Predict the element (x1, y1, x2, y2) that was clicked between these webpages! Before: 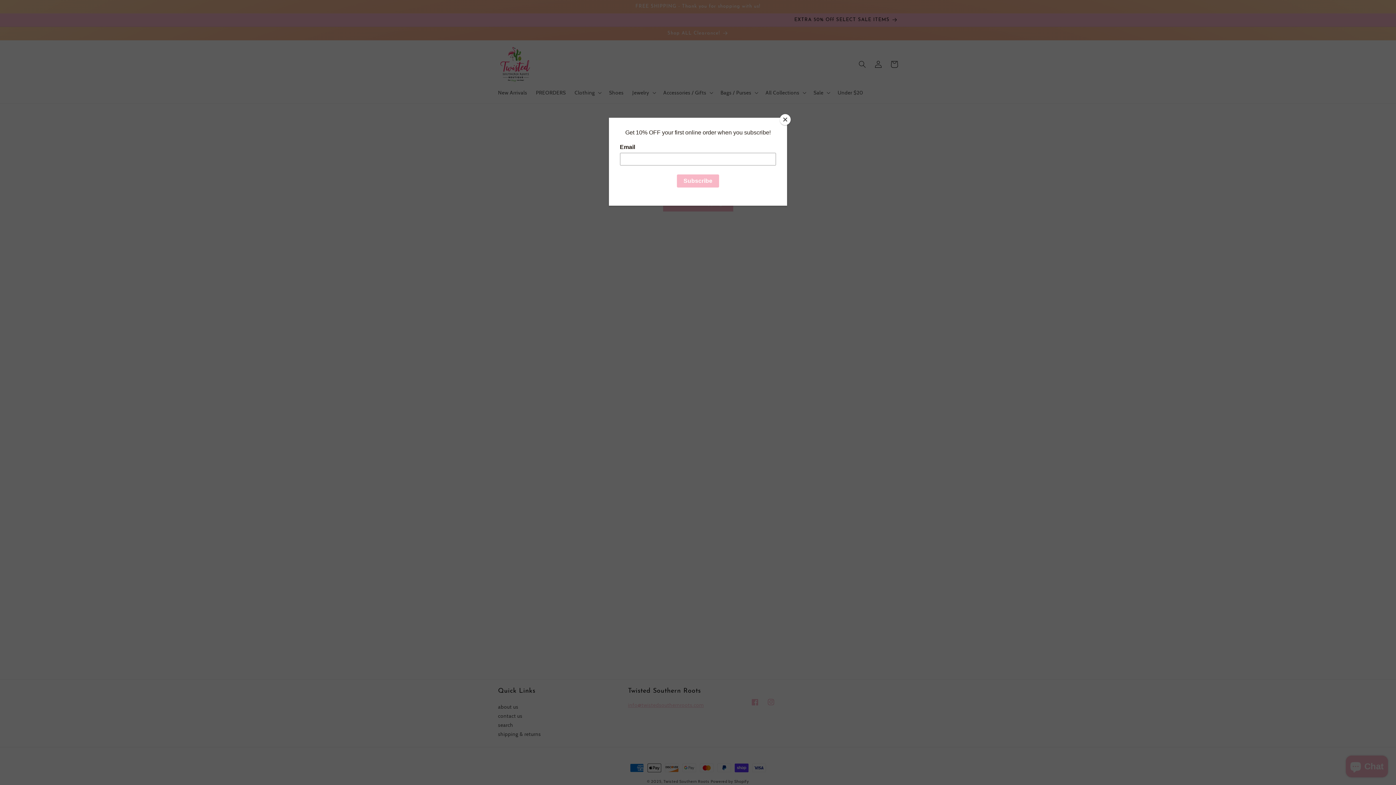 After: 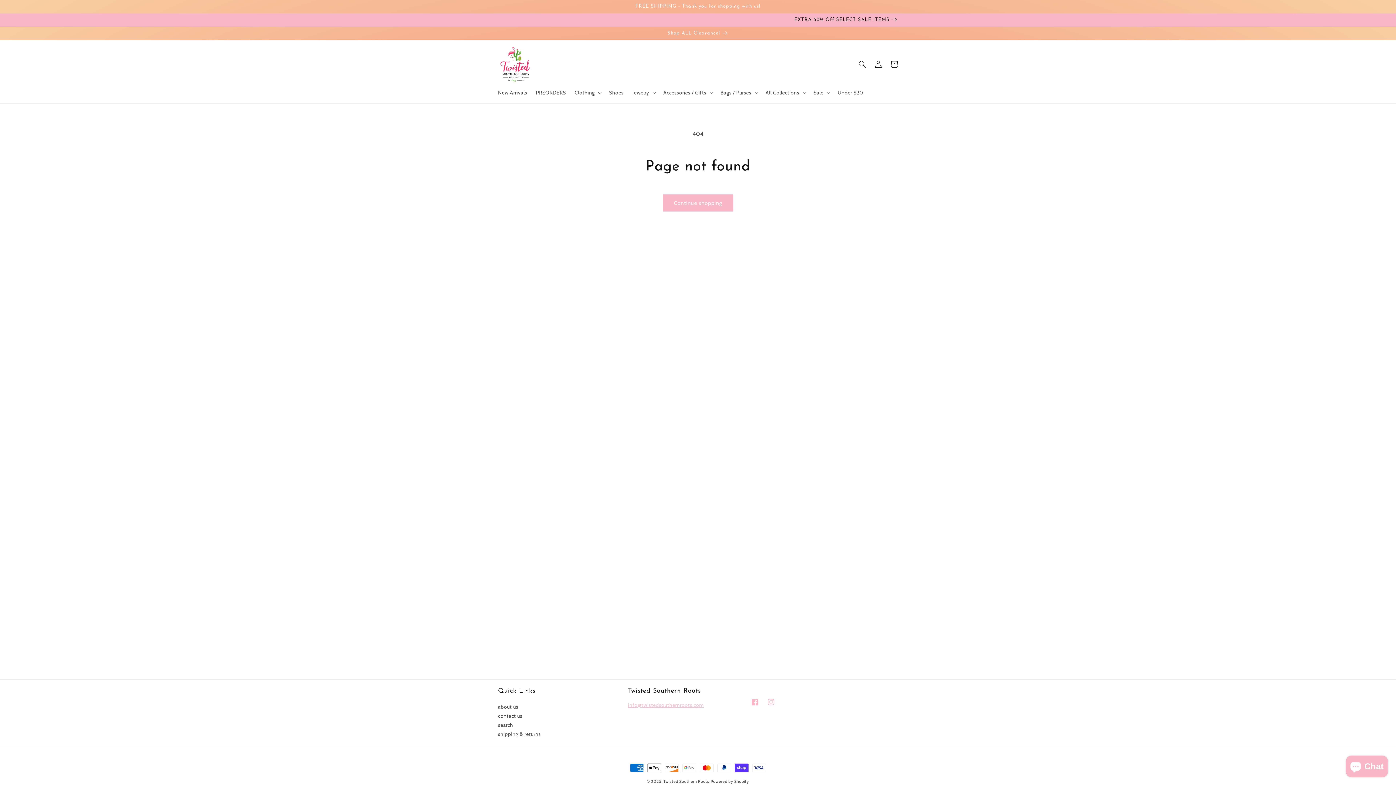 Action: bbox: (780, 114, 790, 125) label: Close